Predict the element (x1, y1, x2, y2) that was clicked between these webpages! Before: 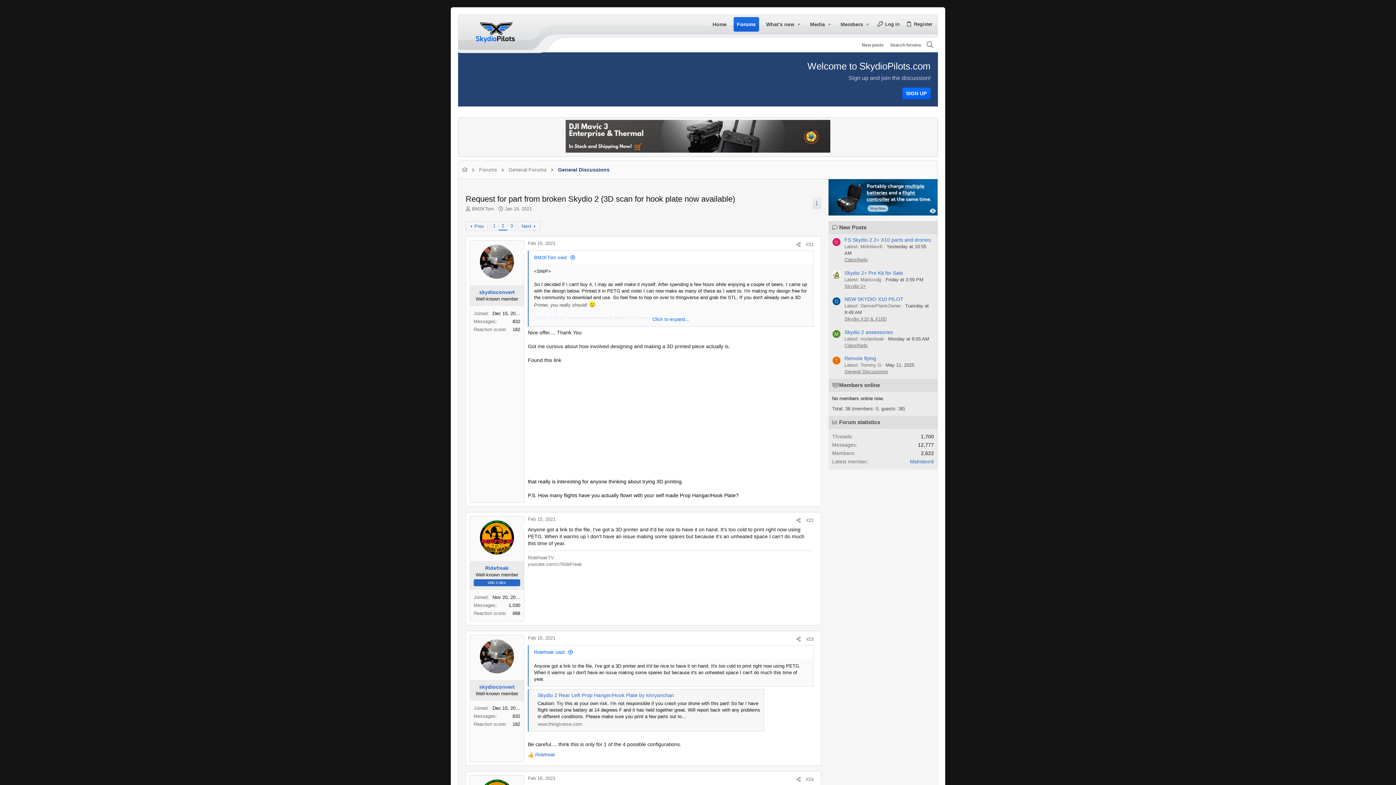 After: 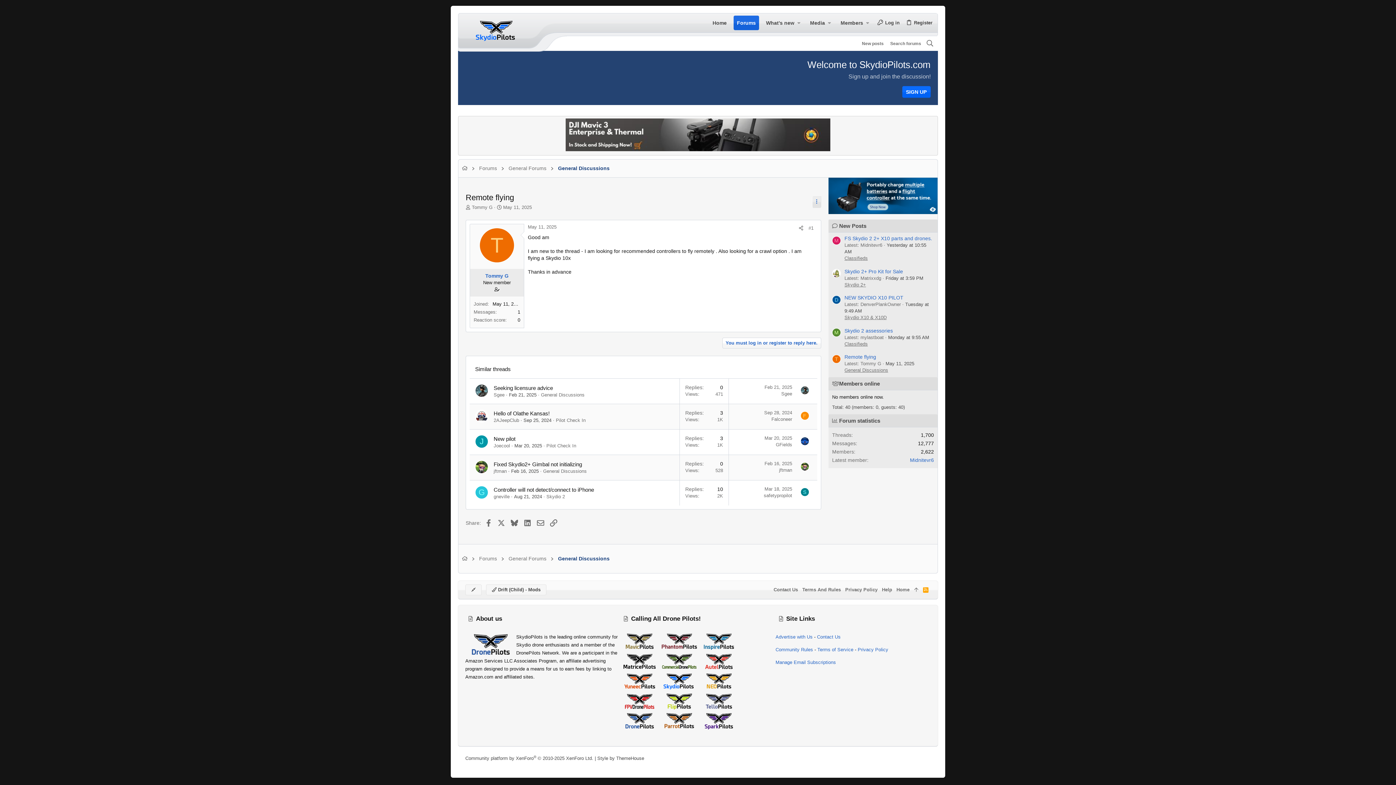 Action: bbox: (844, 355, 876, 361) label: Remote flying